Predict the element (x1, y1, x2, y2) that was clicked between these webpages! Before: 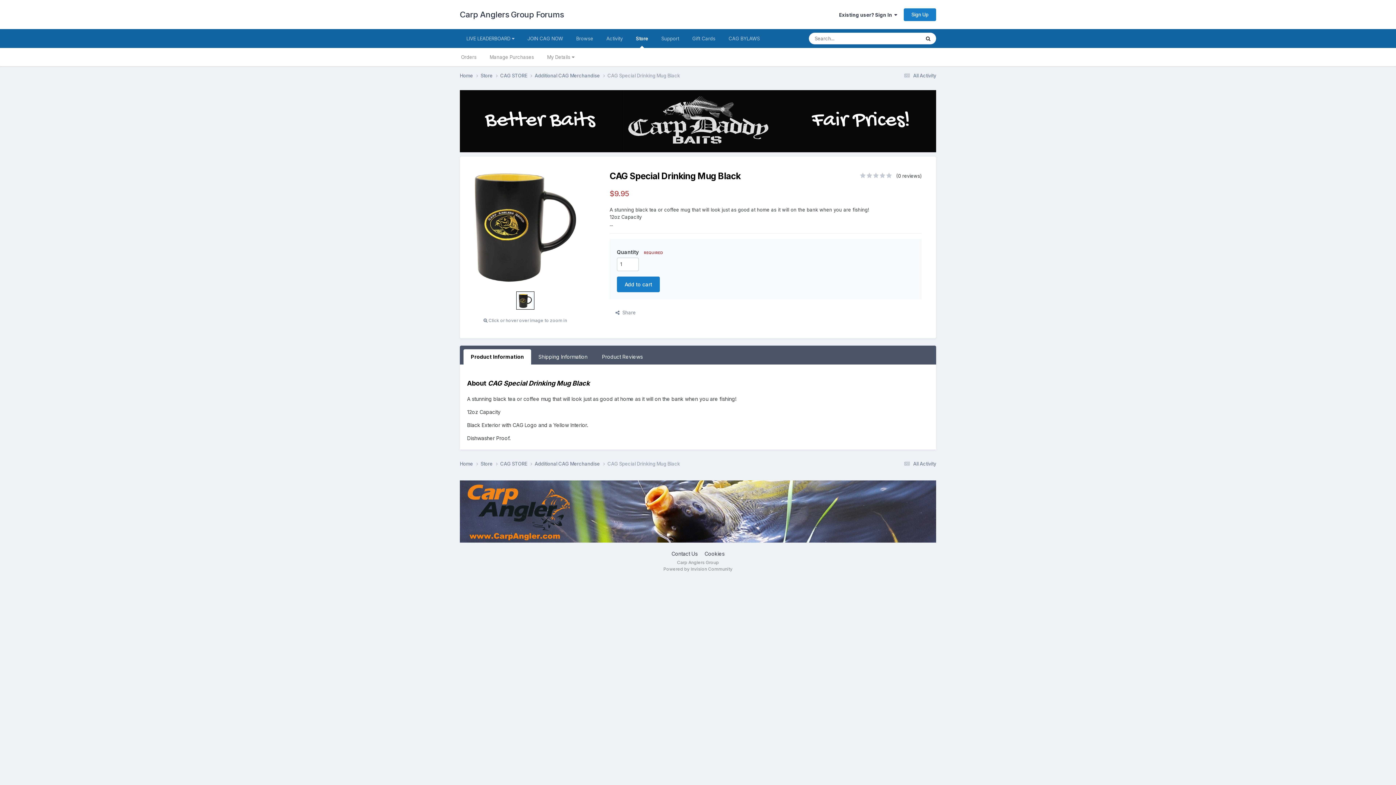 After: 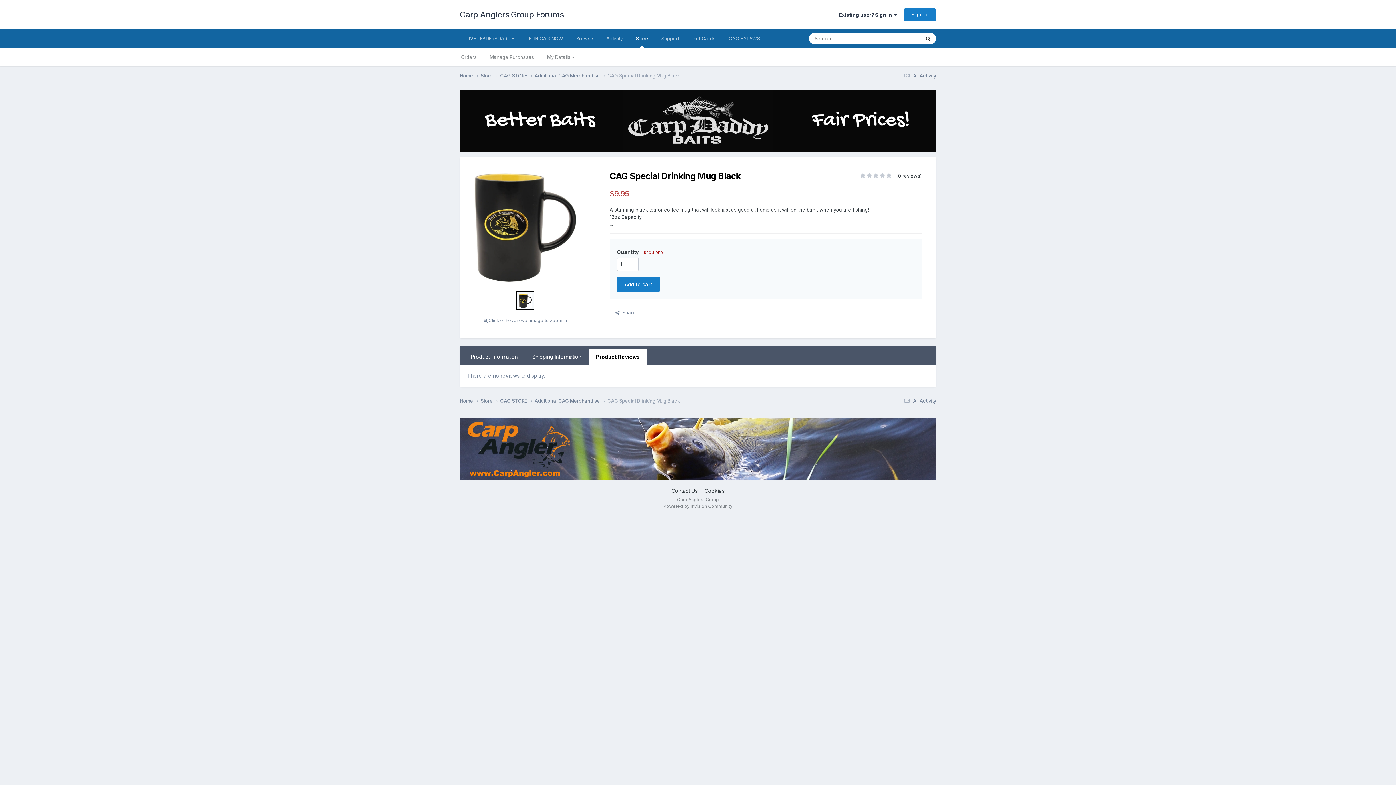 Action: label: Product Reviews bbox: (594, 349, 650, 364)